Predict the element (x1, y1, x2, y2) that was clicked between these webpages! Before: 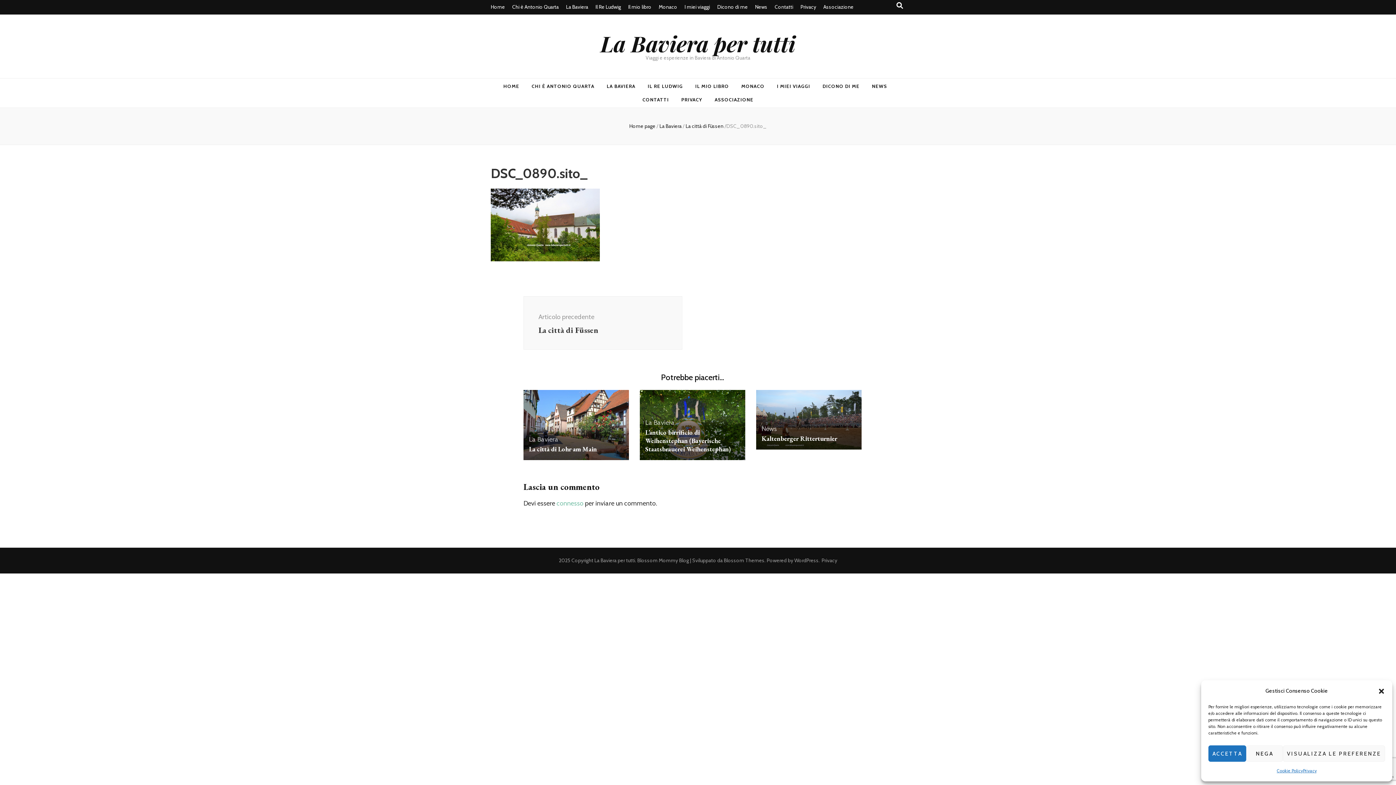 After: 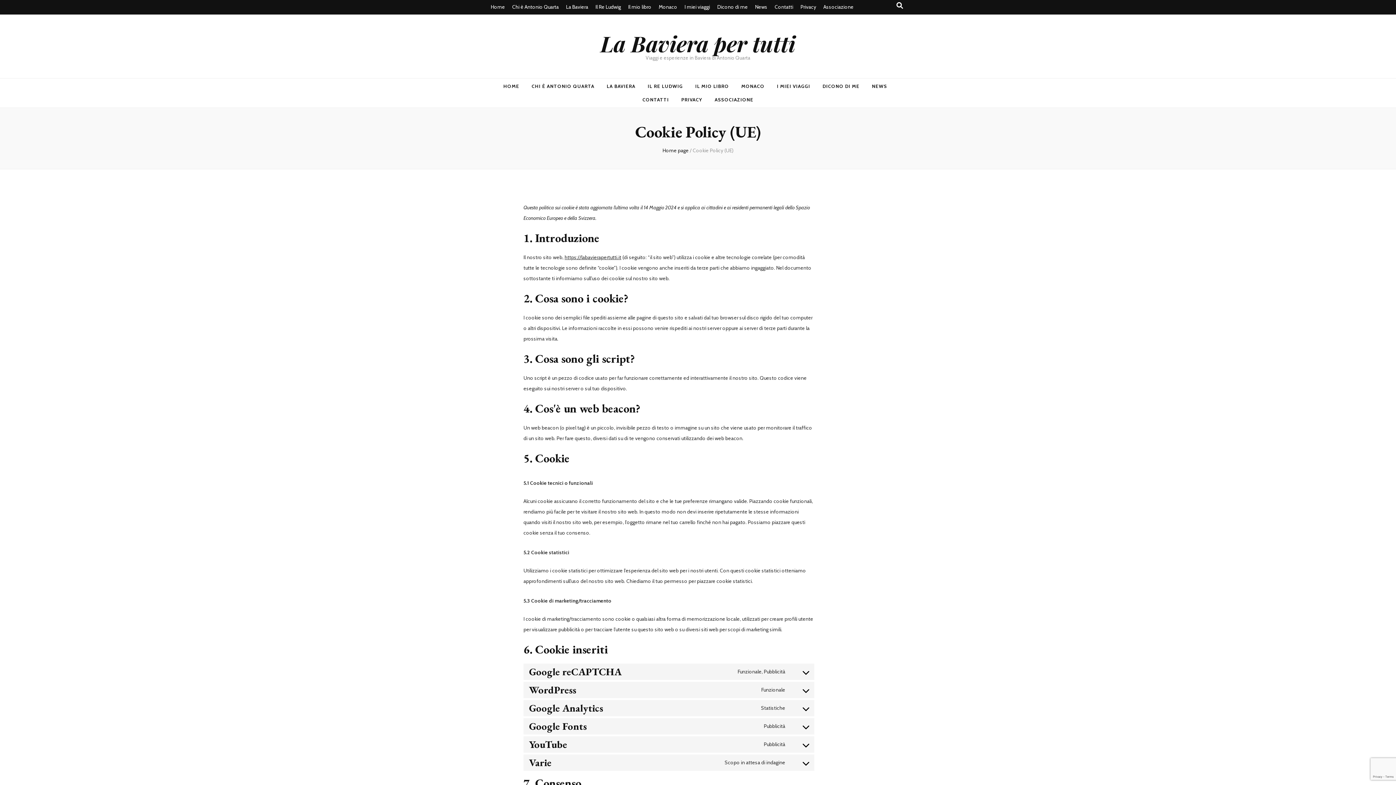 Action: bbox: (1277, 765, 1303, 776) label: Cookie Policy